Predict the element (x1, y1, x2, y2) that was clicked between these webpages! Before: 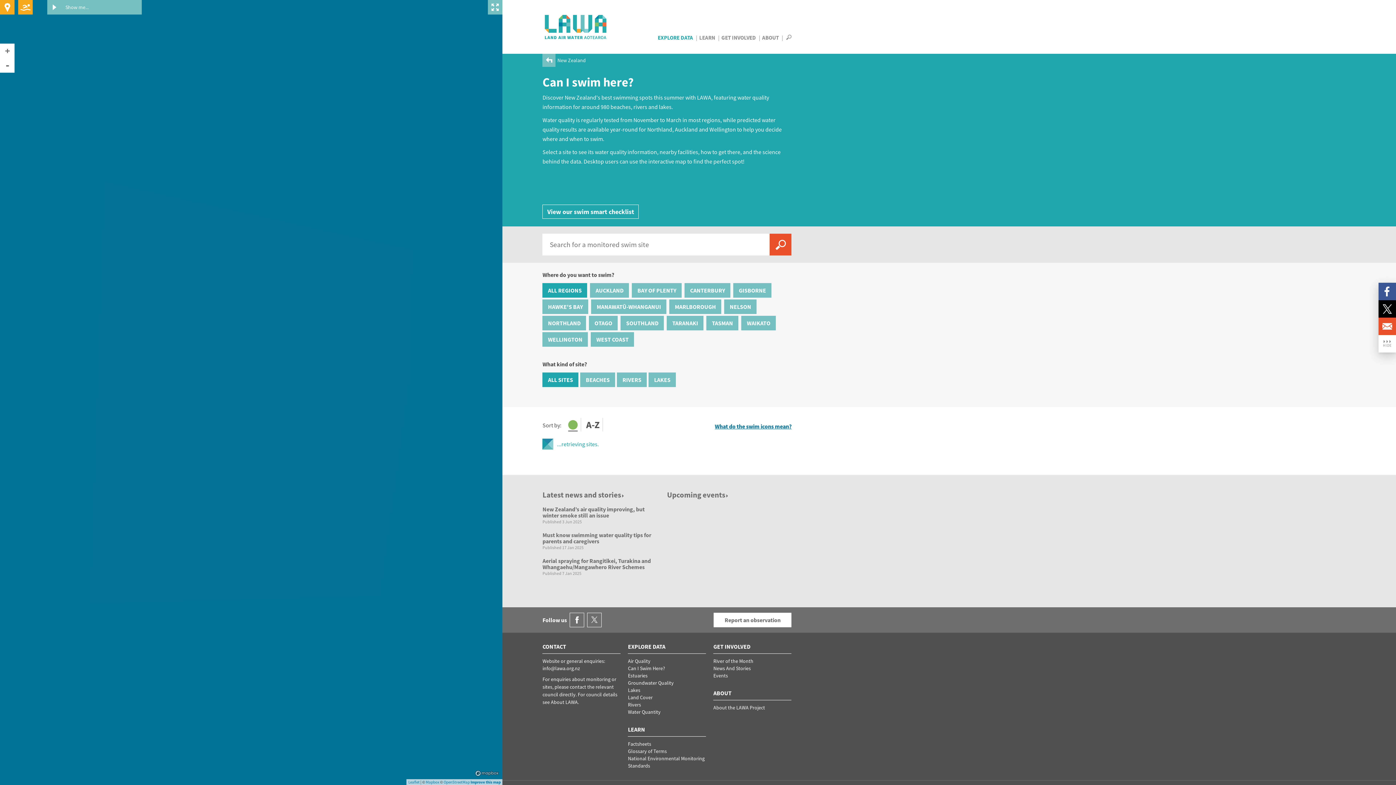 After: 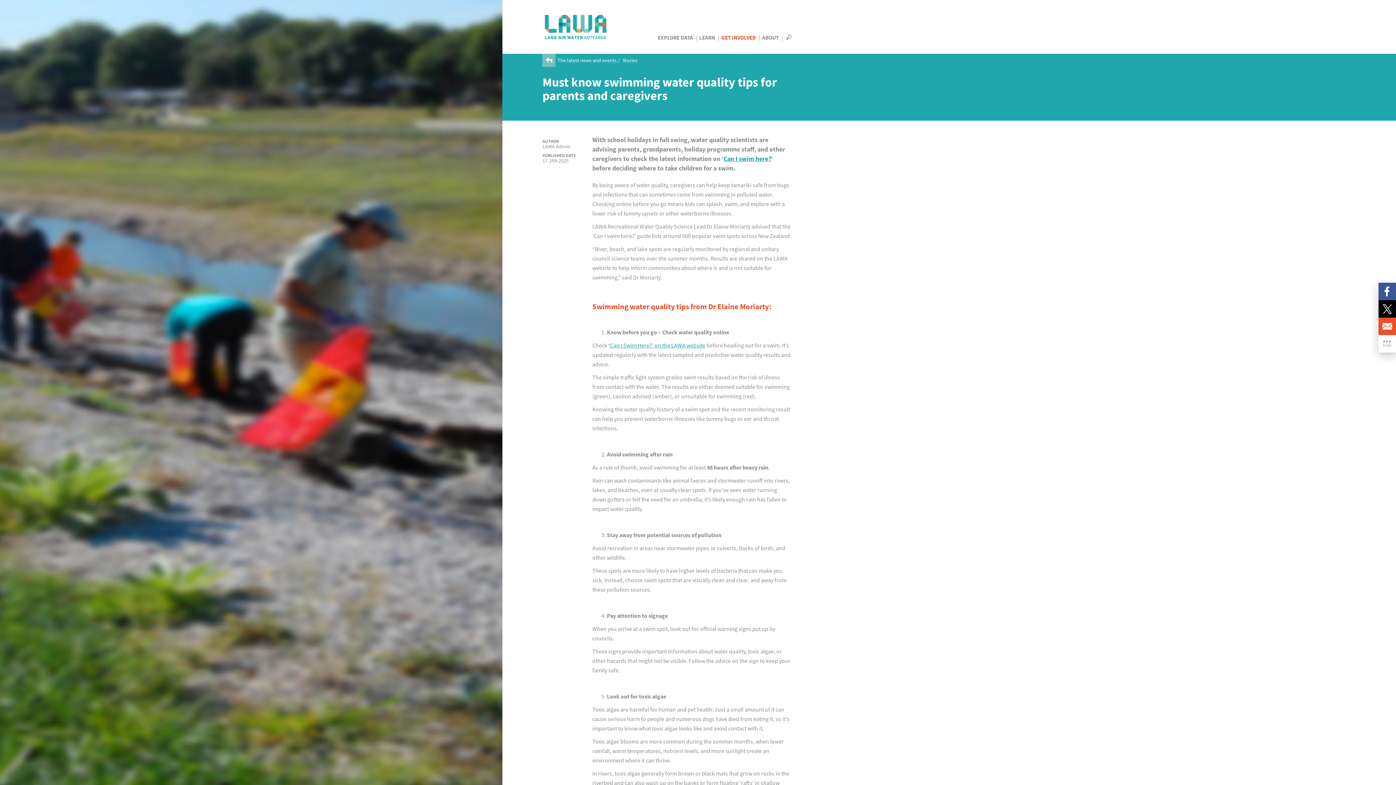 Action: bbox: (542, 532, 654, 550) label: Must know swimming water quality tips for parents and caregivers
Published 17 Jan 2025